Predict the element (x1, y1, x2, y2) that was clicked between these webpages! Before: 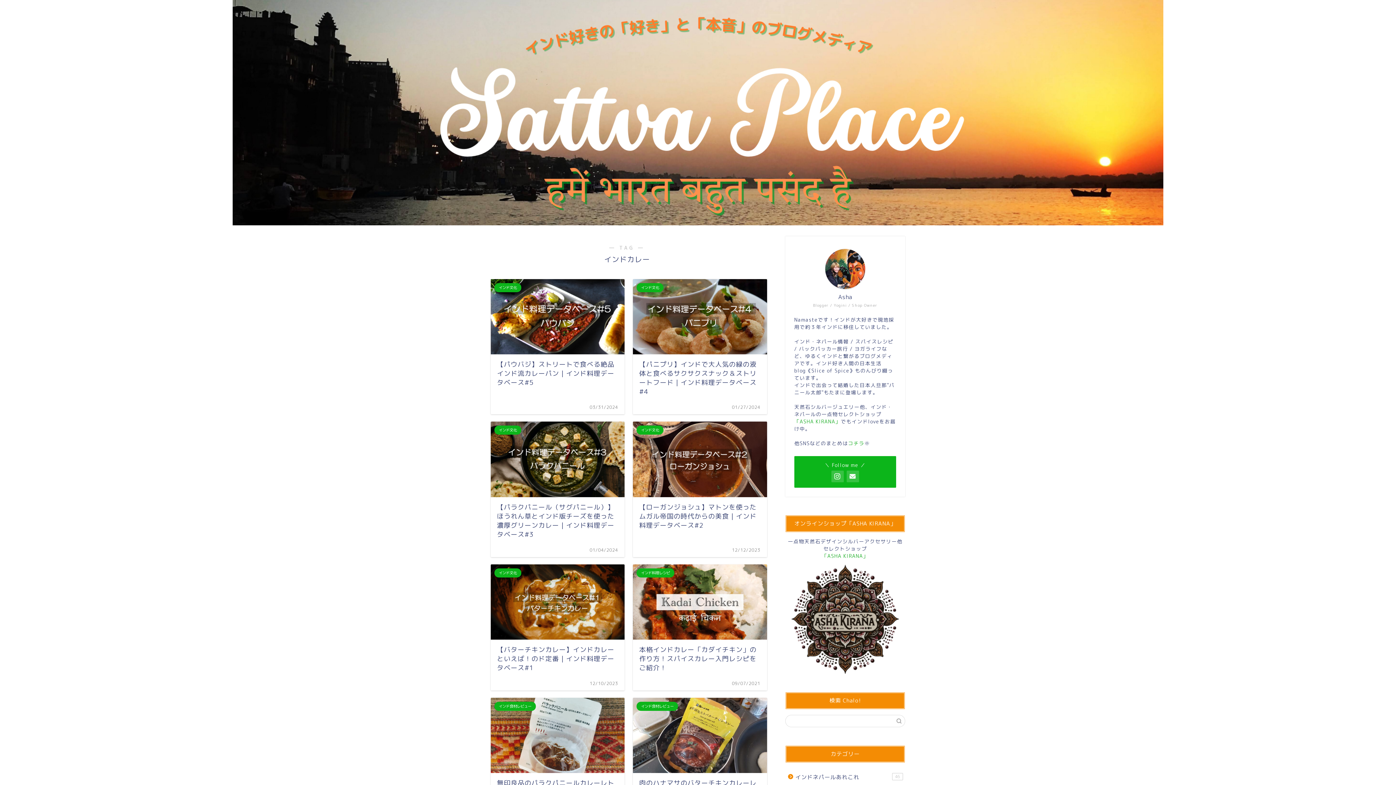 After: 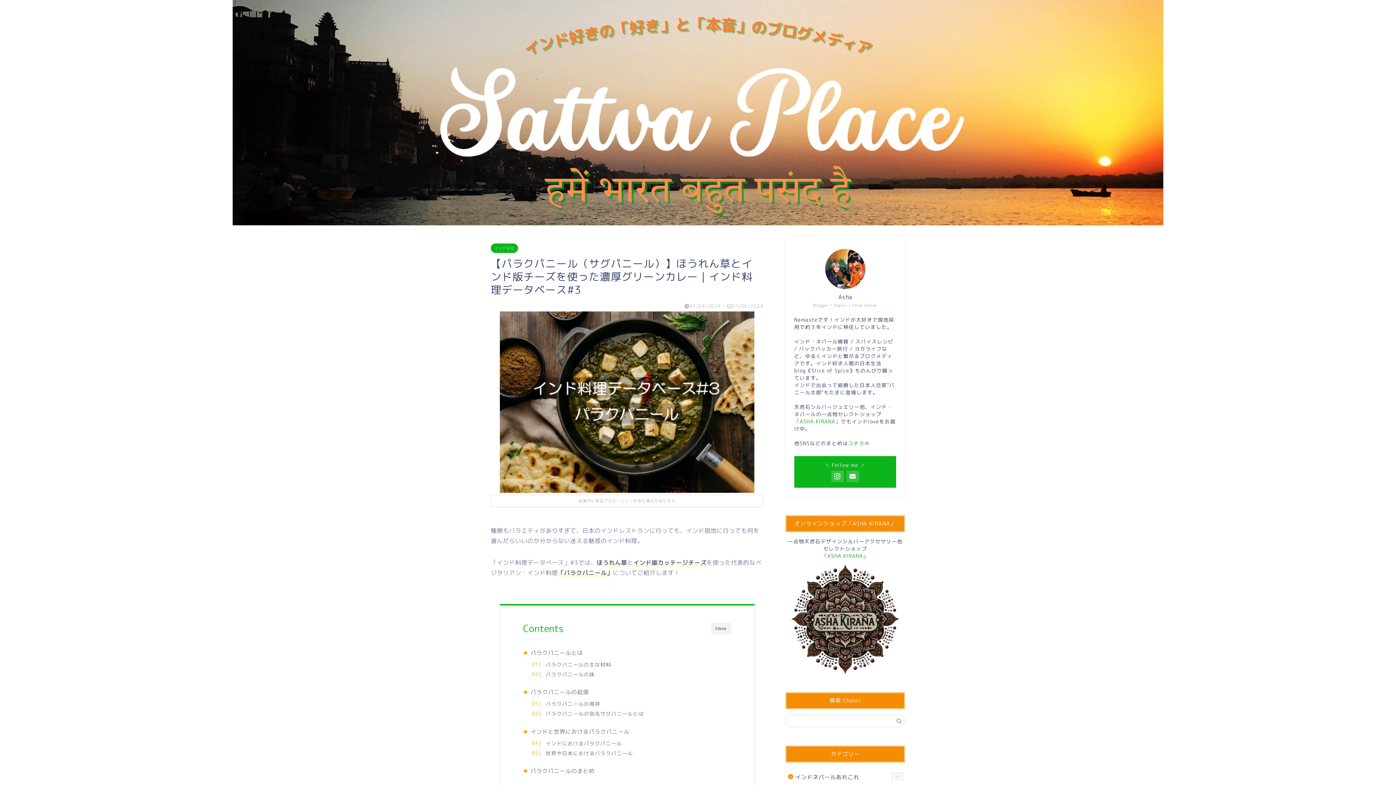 Action: label: インド文化
【パラクパニール（サグパニール）】ほうれん草とインド版チーズを使った濃厚グリーンカレー｜インド料理データベース#3
01/04/2024 bbox: (490, 421, 624, 557)